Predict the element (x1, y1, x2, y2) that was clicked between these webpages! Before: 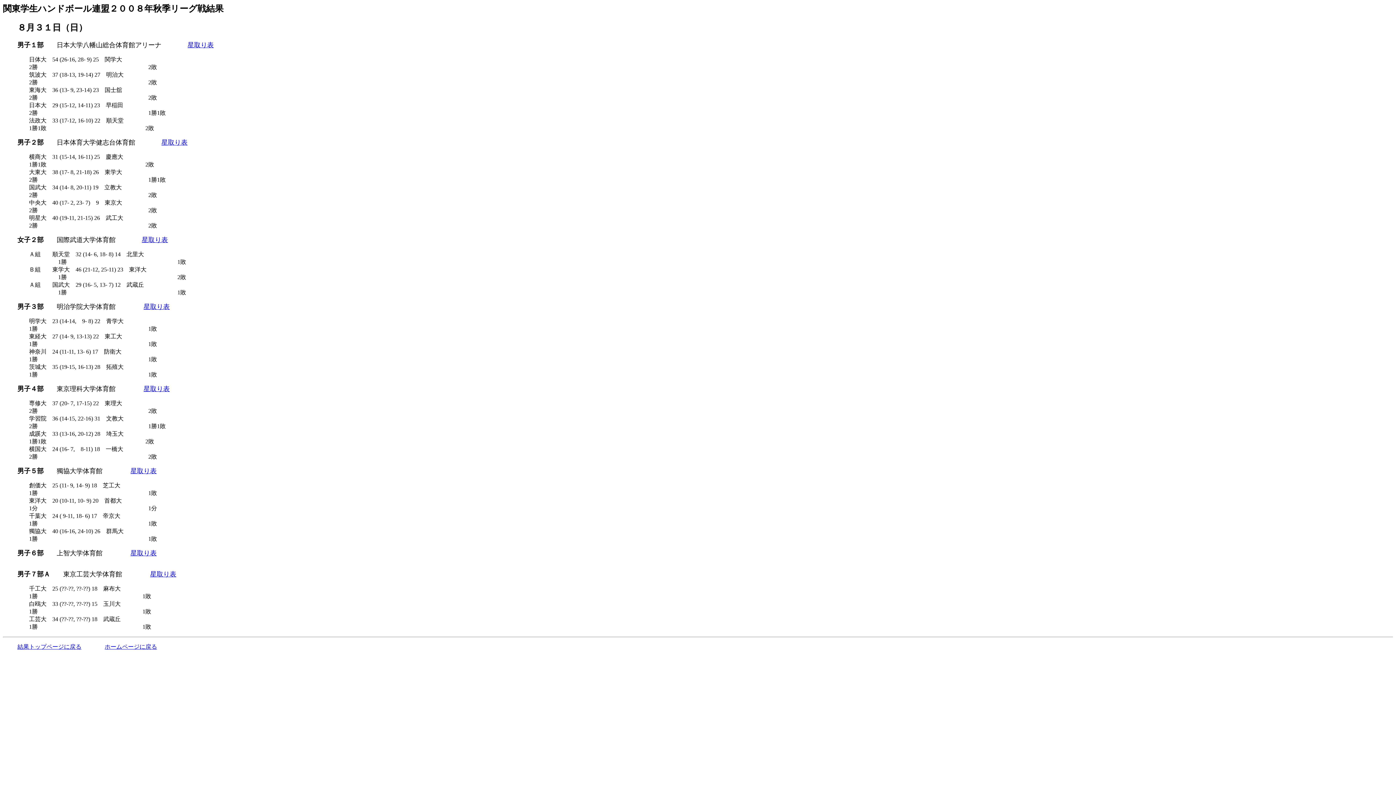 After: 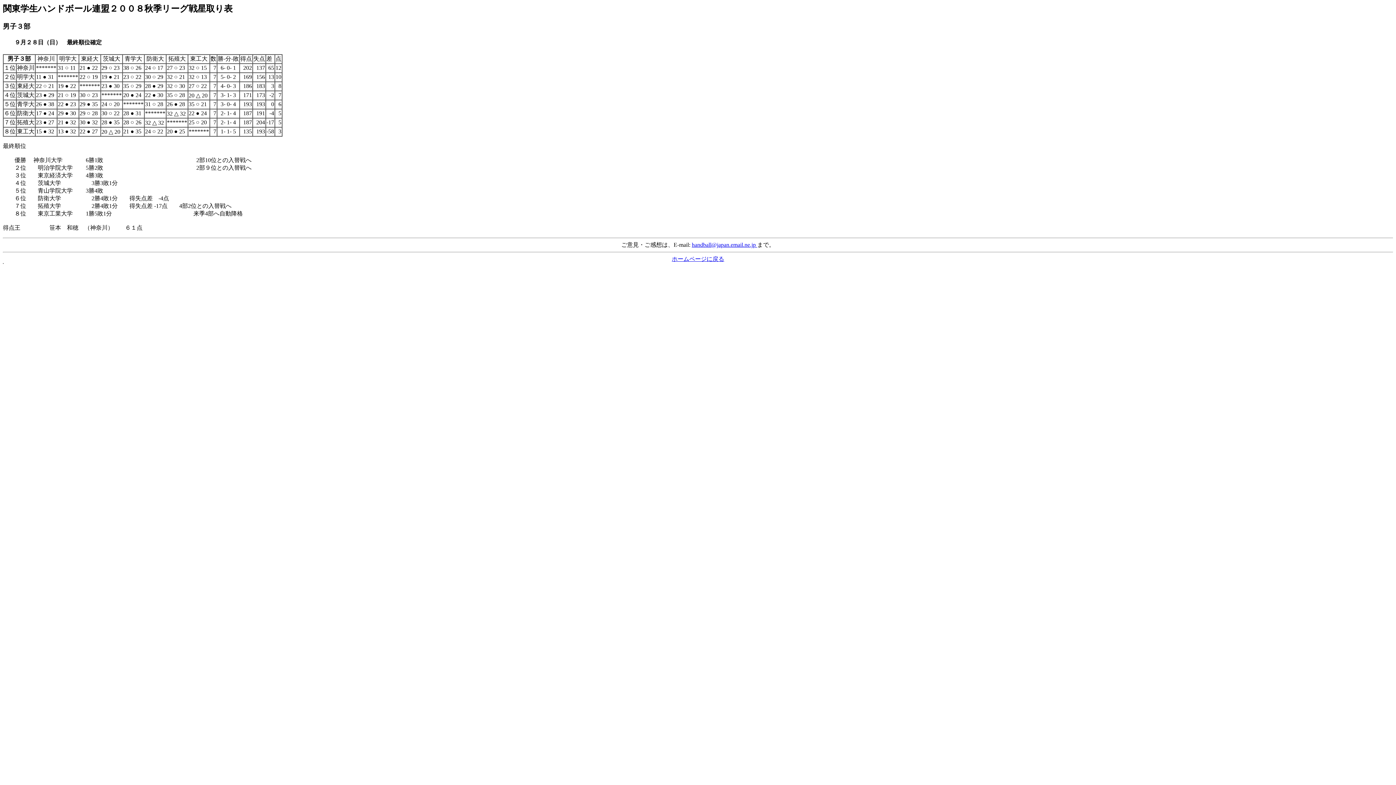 Action: label: 星取り表 bbox: (143, 303, 169, 310)